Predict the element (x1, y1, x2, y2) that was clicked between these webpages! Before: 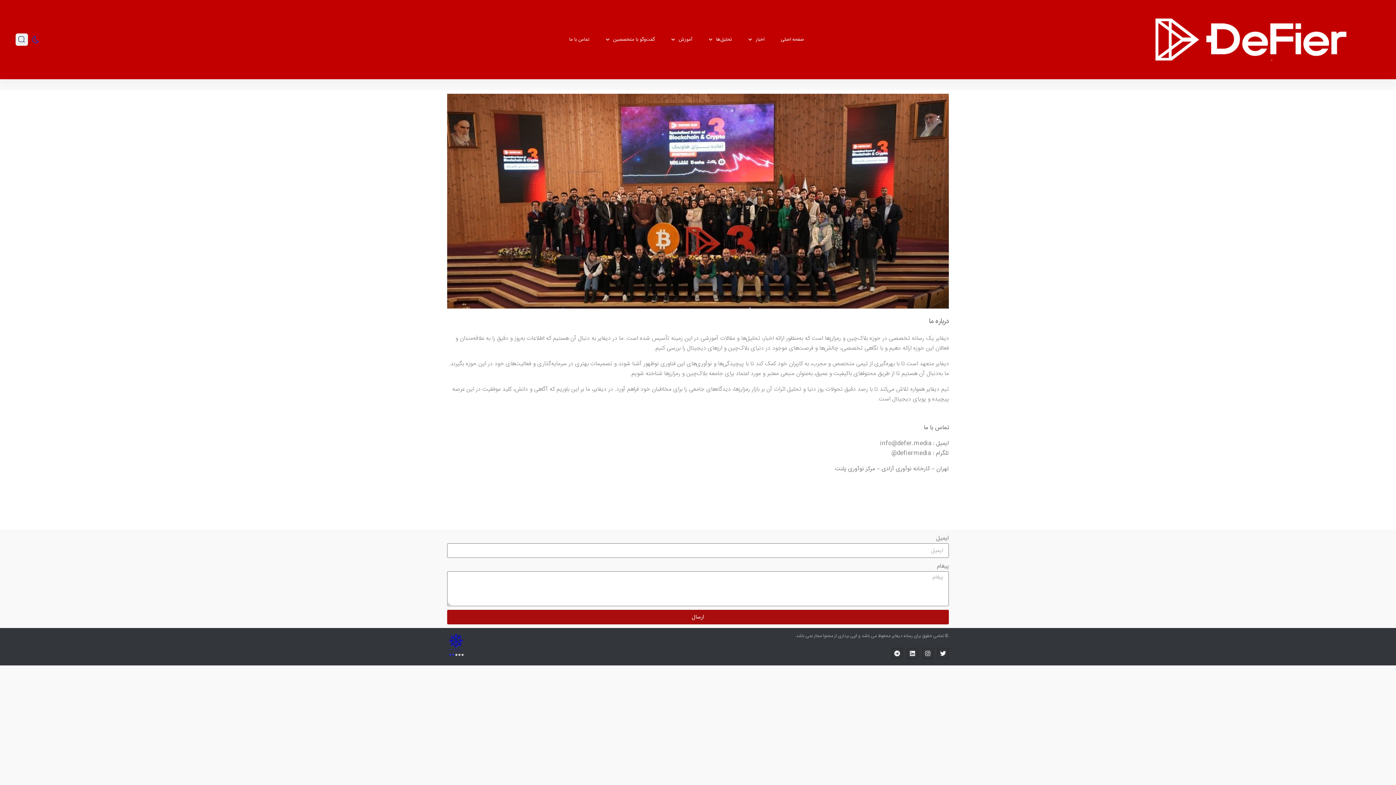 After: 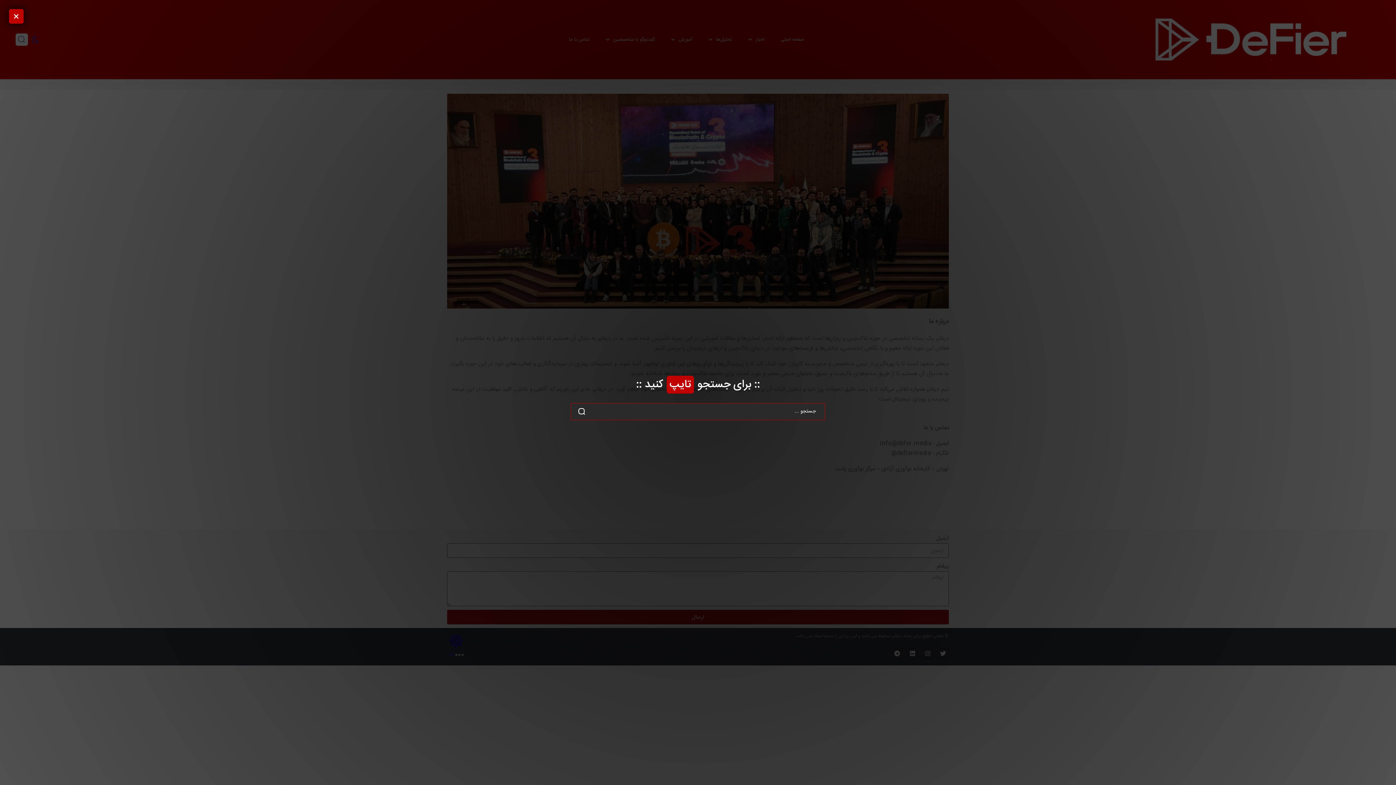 Action: bbox: (15, 33, 27, 45)